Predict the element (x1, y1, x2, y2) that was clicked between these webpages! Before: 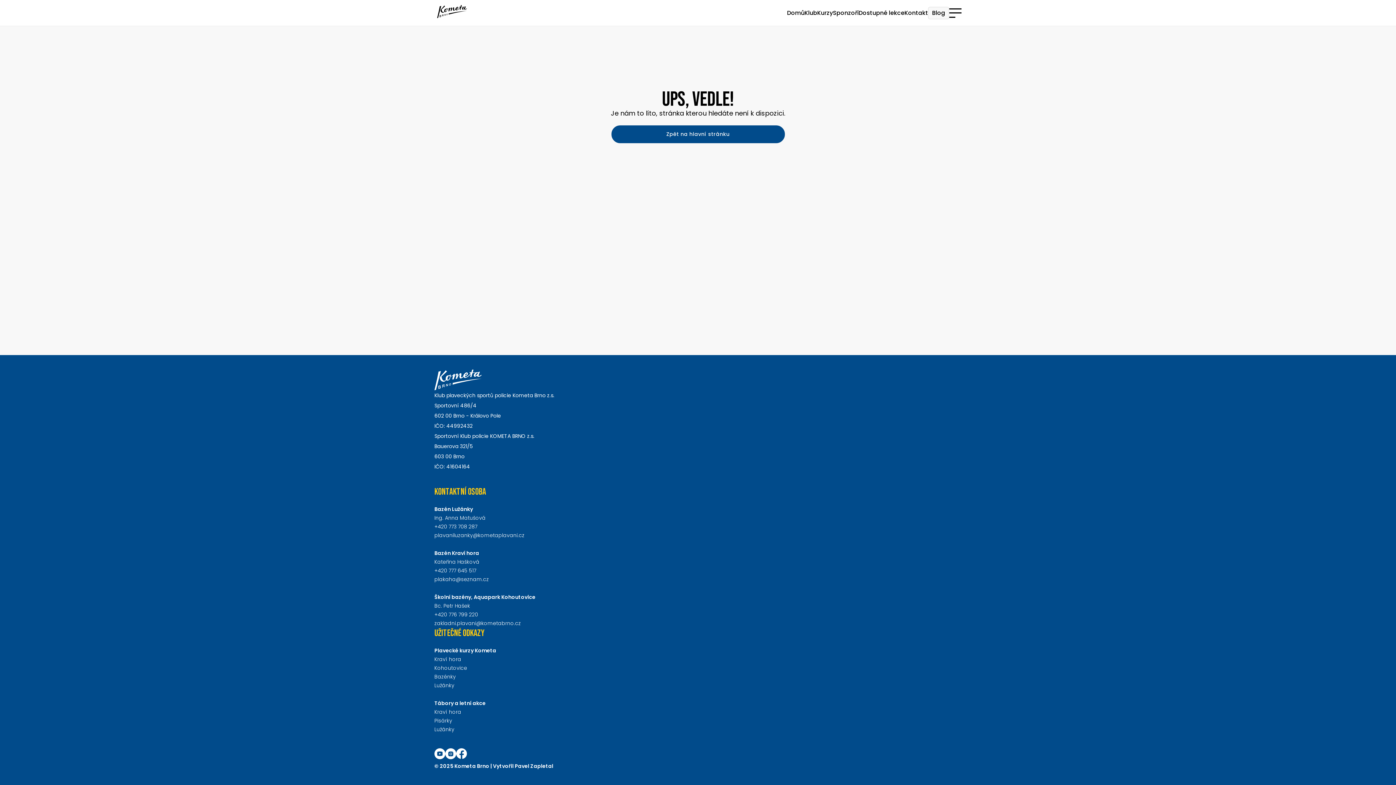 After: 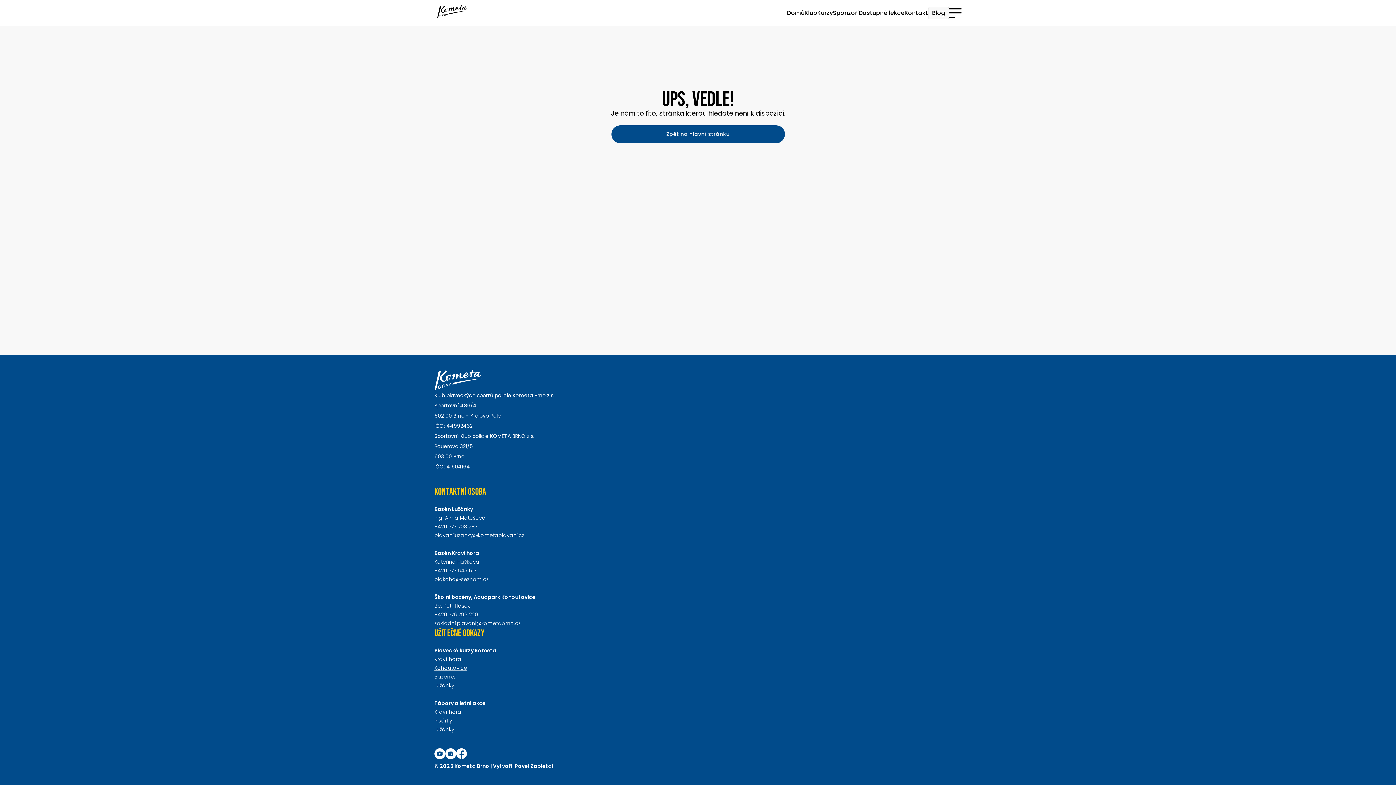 Action: label: Kohoutovice bbox: (434, 664, 467, 672)